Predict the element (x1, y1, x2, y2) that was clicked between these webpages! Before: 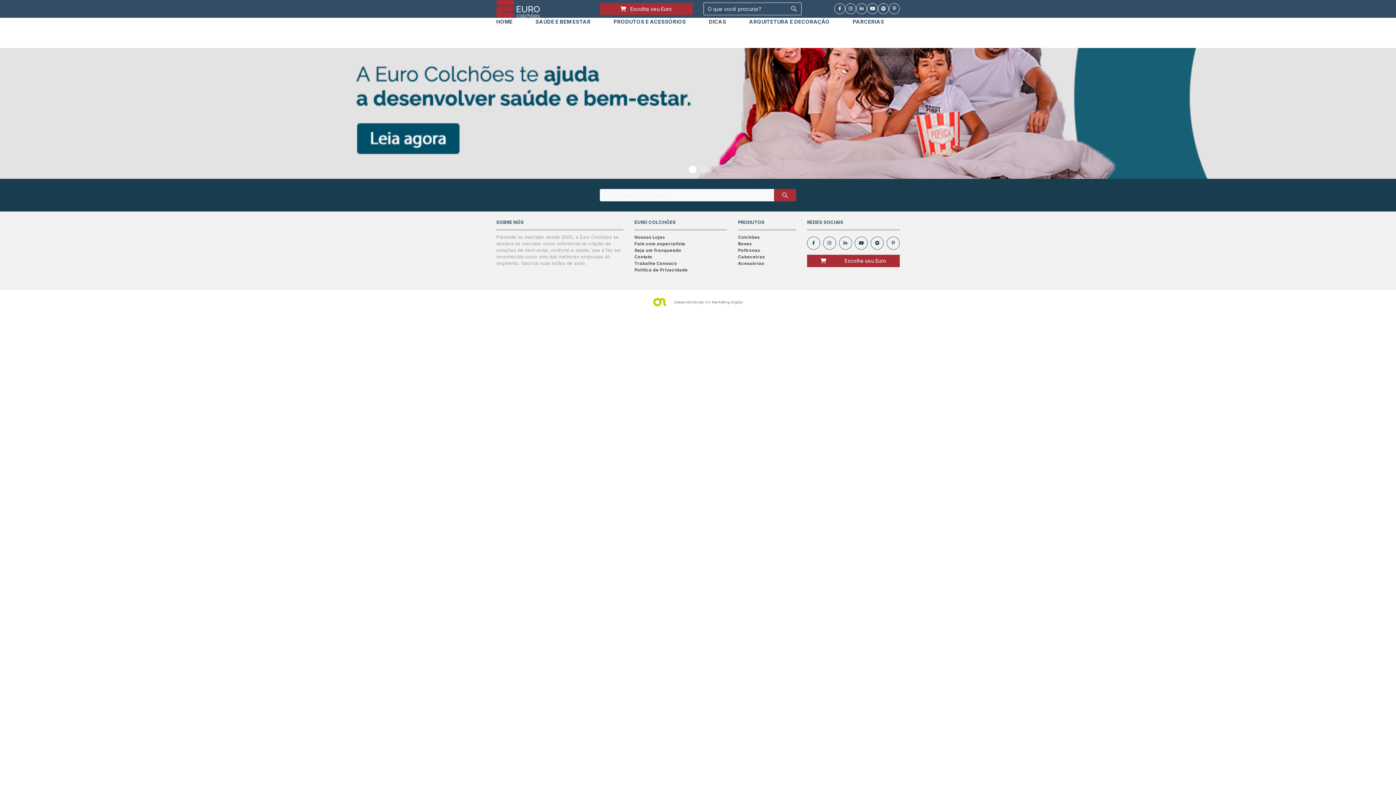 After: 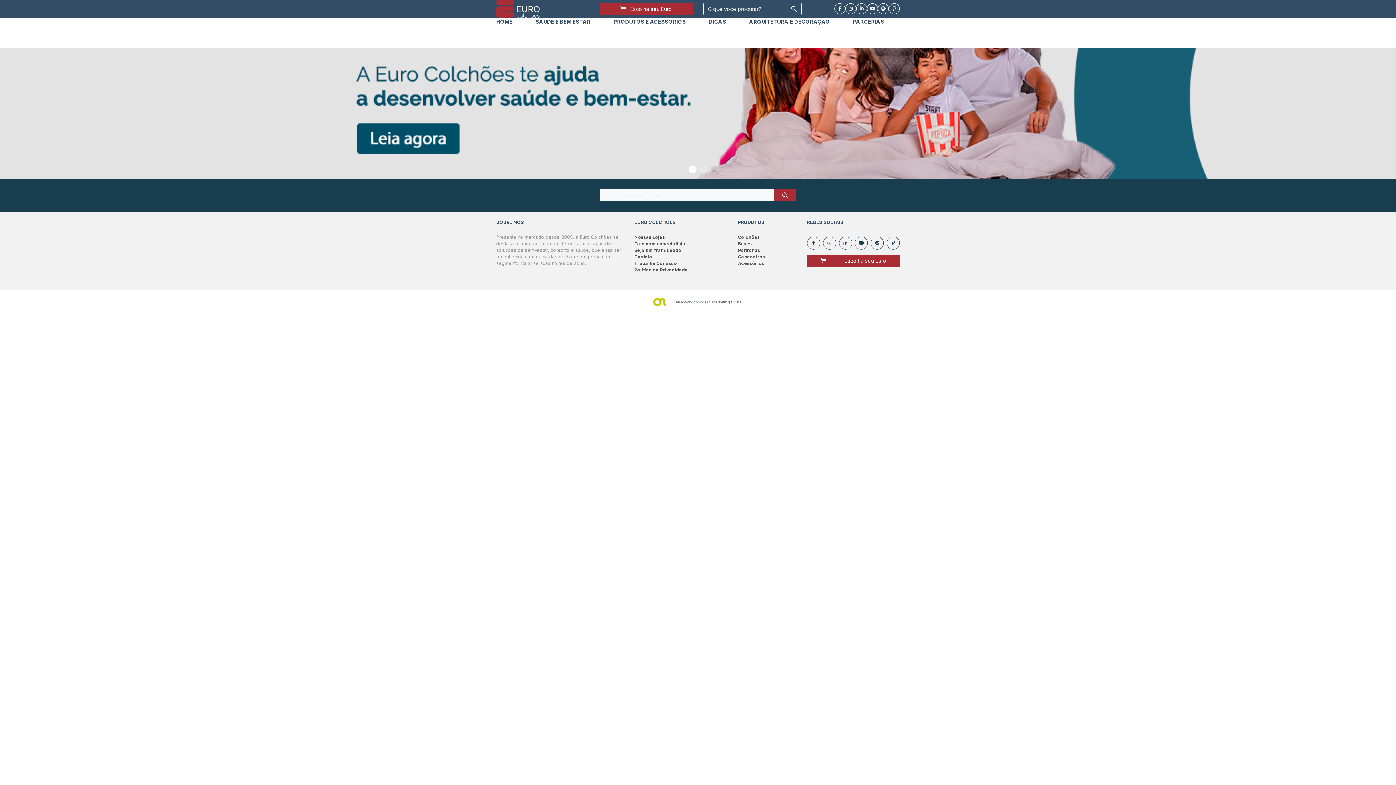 Action: bbox: (823, 236, 836, 249)